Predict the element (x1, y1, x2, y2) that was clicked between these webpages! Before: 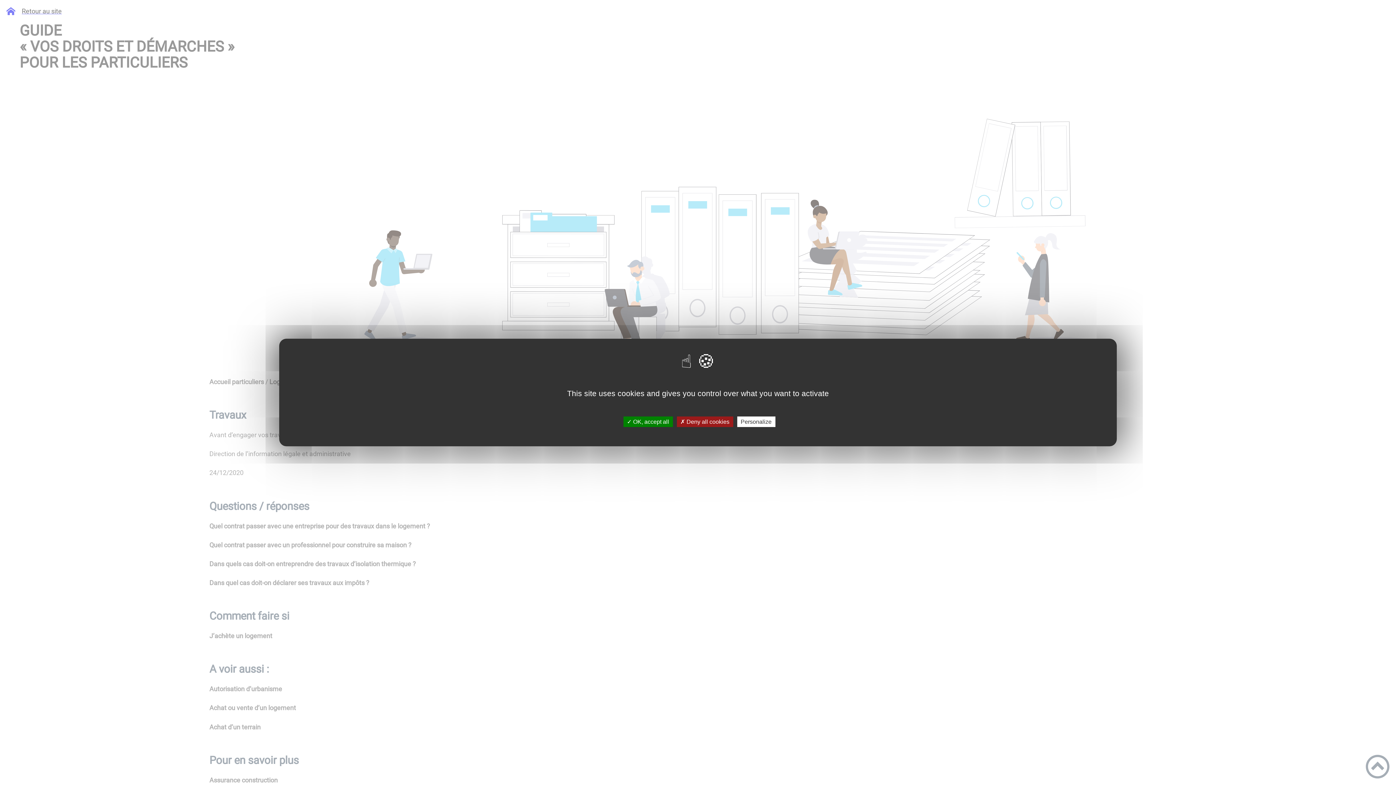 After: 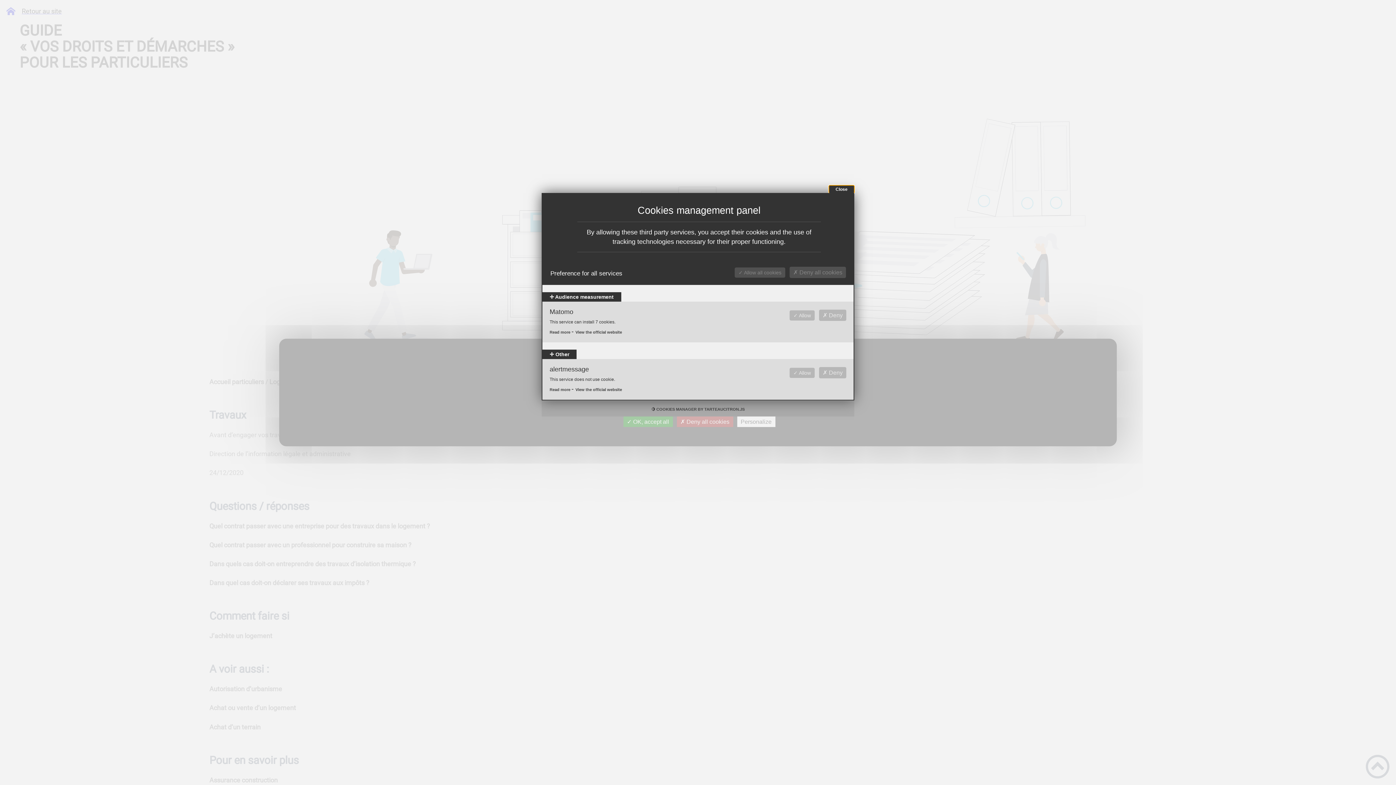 Action: bbox: (737, 416, 775, 427) label: Personalize